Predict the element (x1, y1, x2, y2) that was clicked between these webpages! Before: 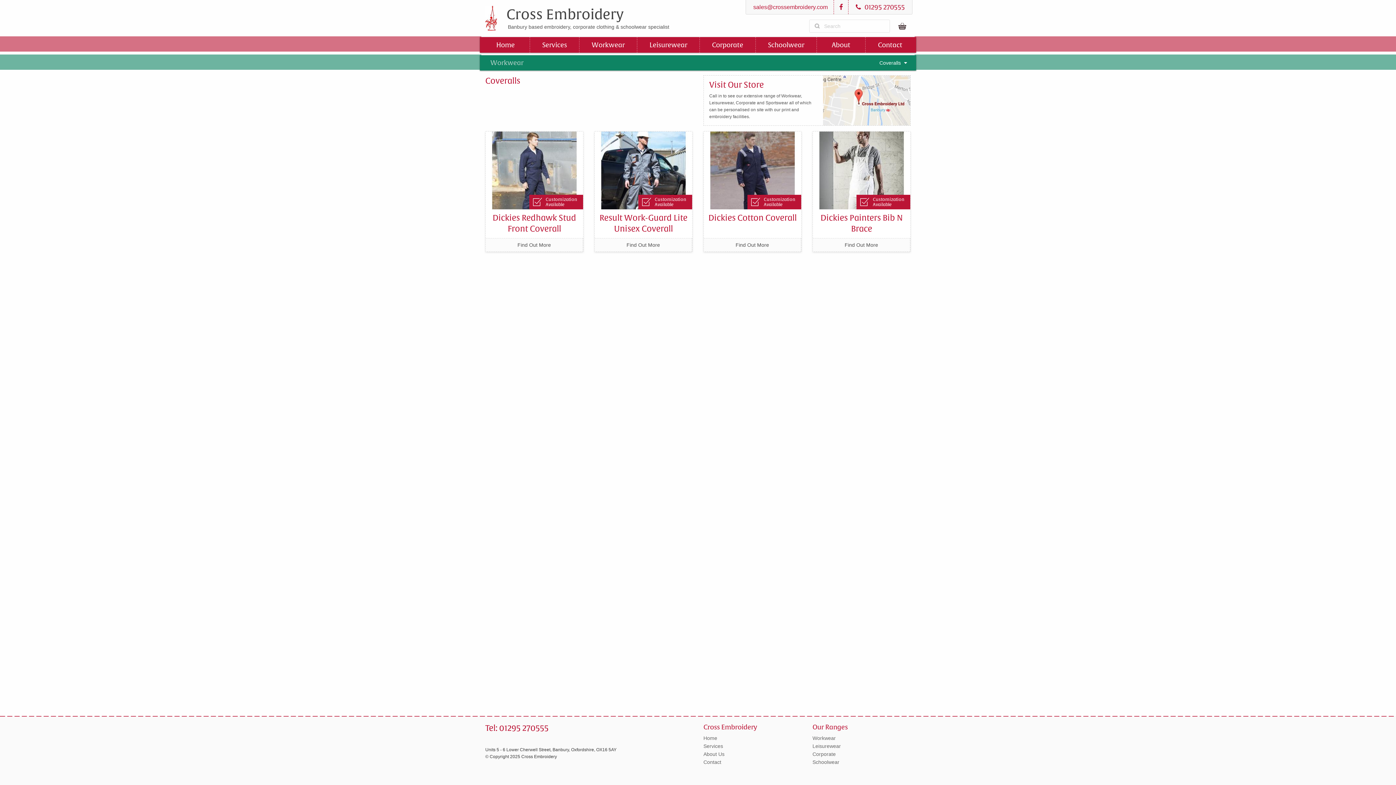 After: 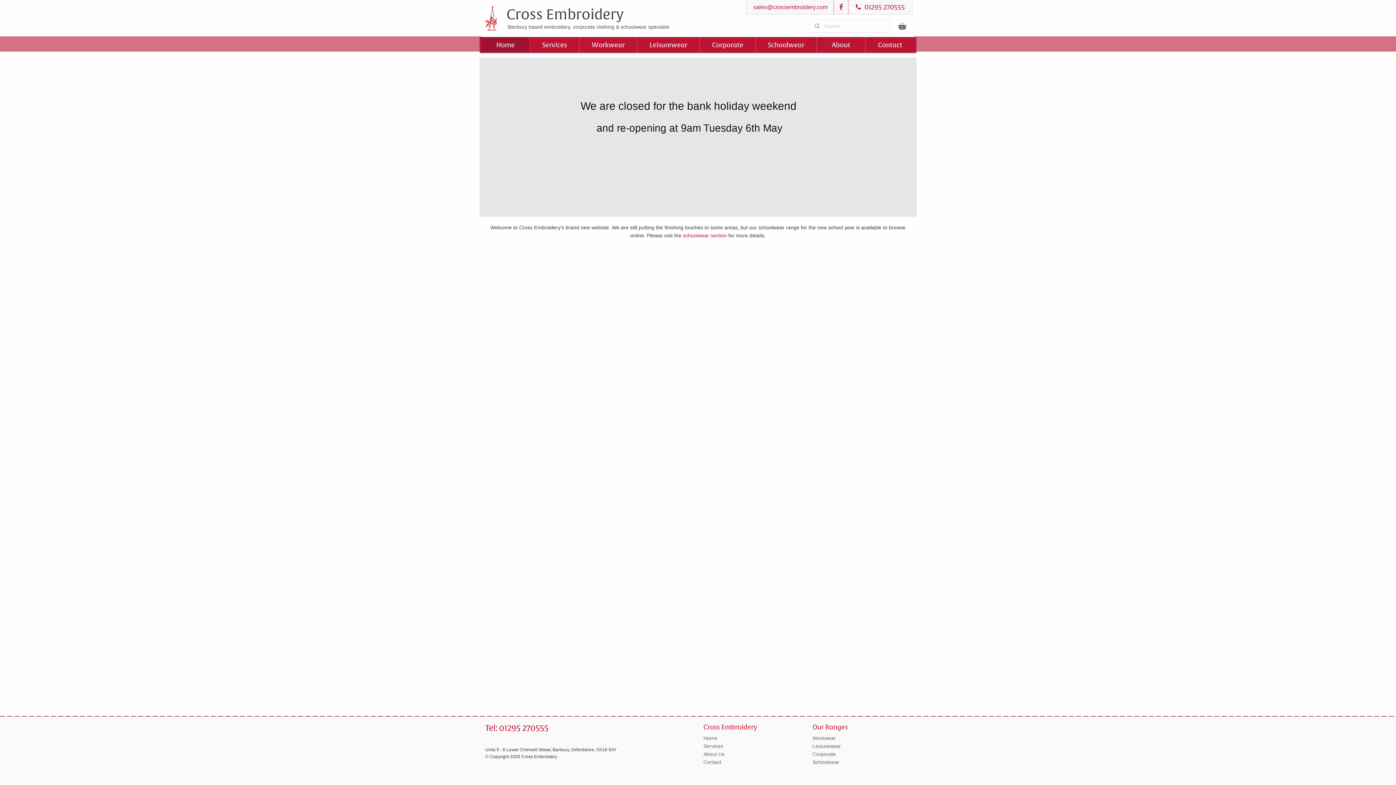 Action: bbox: (703, 735, 717, 741) label: Home